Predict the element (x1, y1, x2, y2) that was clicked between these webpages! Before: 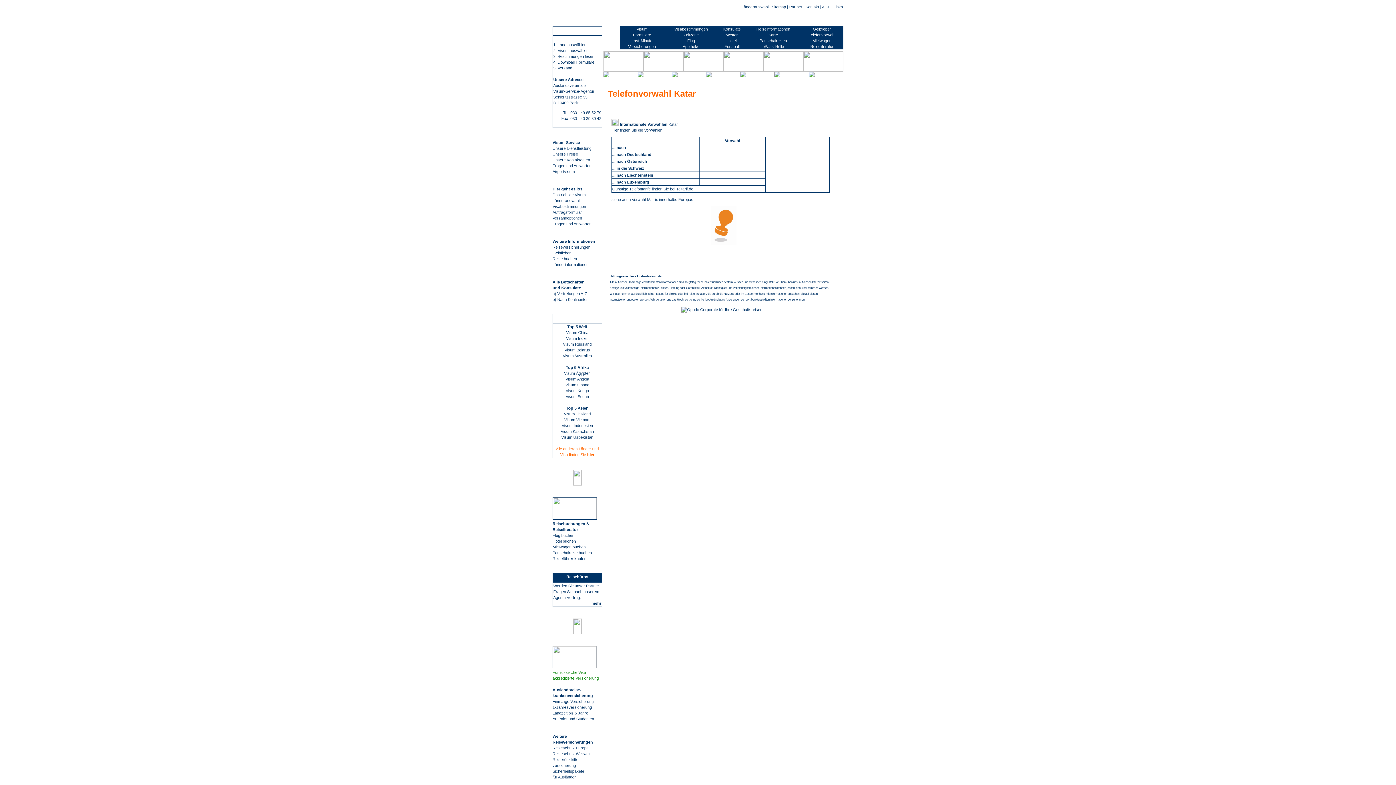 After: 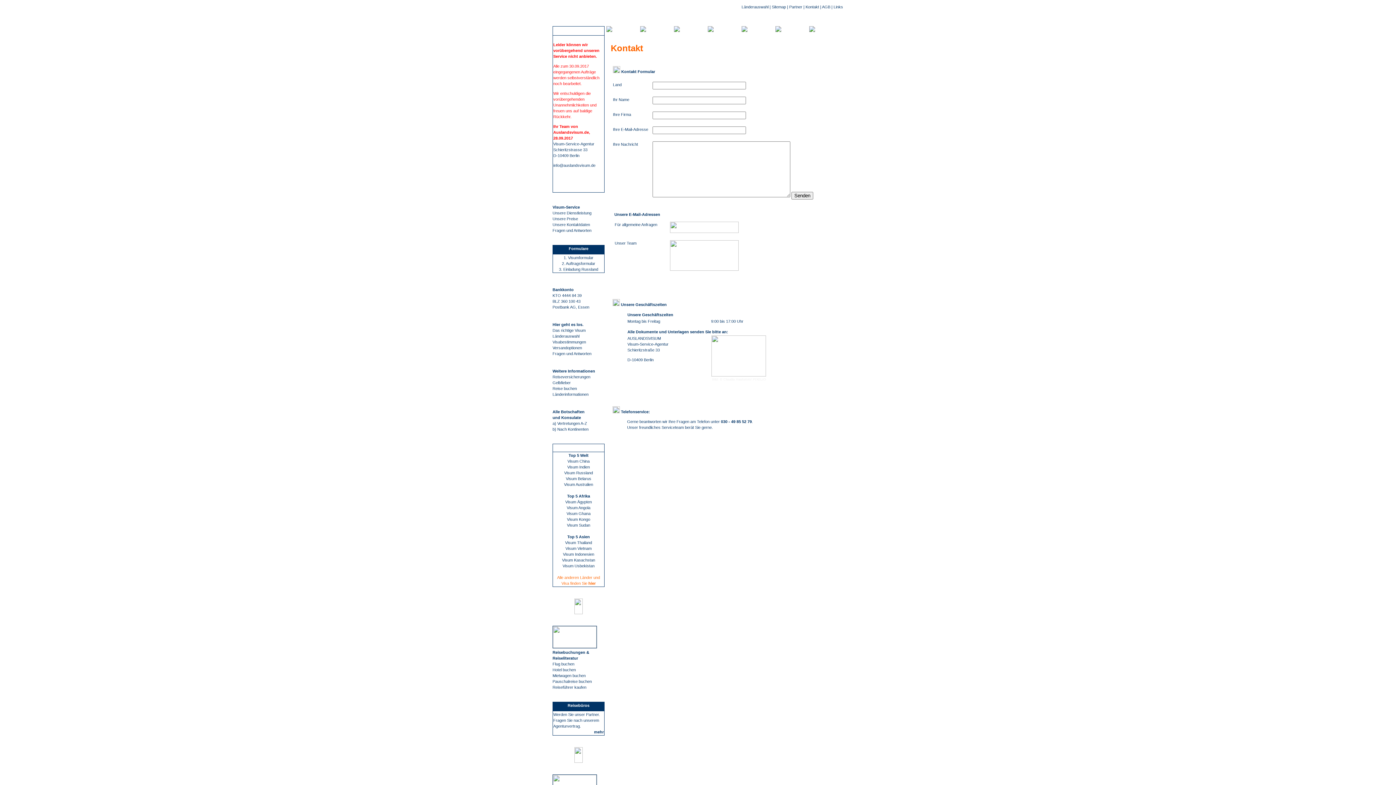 Action: bbox: (552, 157, 590, 162) label: Unsere Kontaktdaten